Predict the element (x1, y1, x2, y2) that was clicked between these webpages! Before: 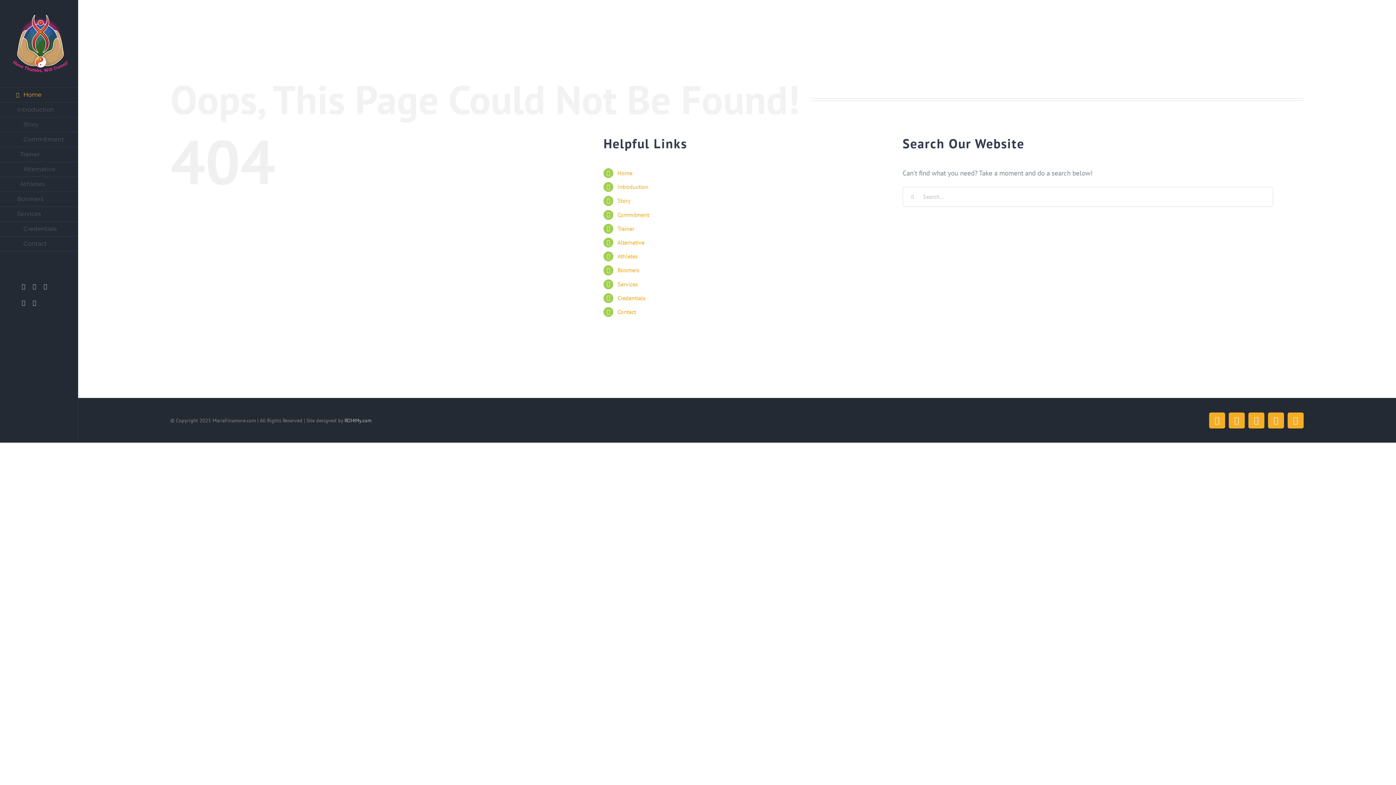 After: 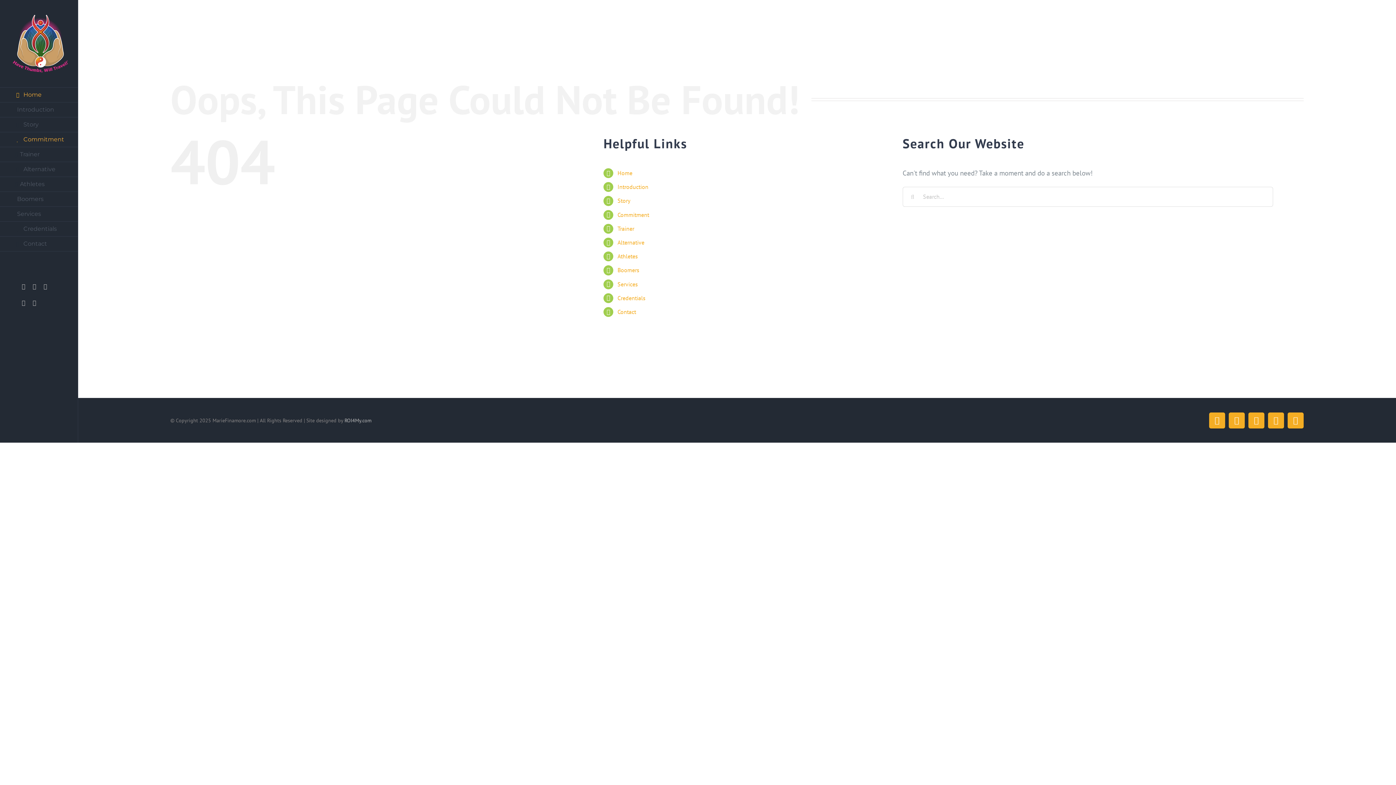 Action: bbox: (0, 132, 78, 147) label: Commitment